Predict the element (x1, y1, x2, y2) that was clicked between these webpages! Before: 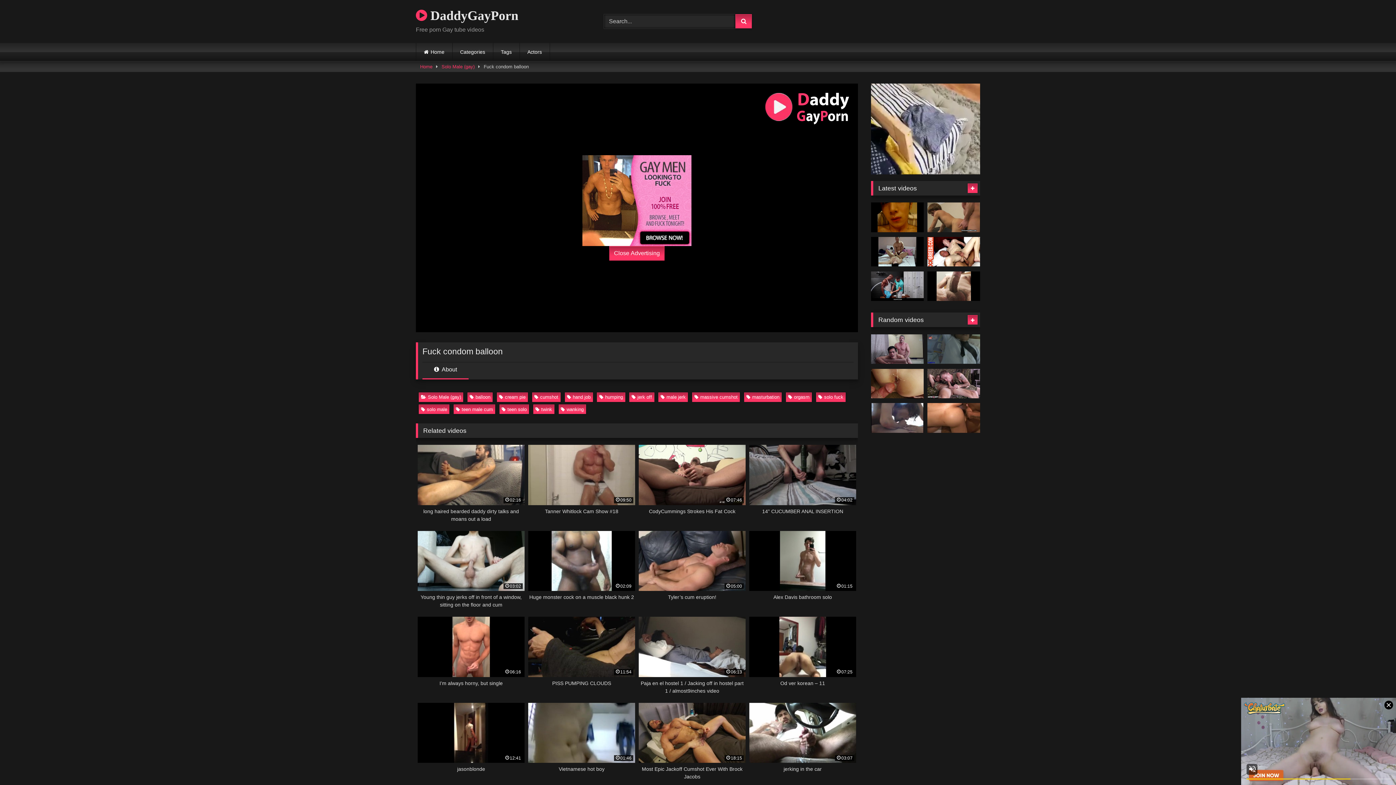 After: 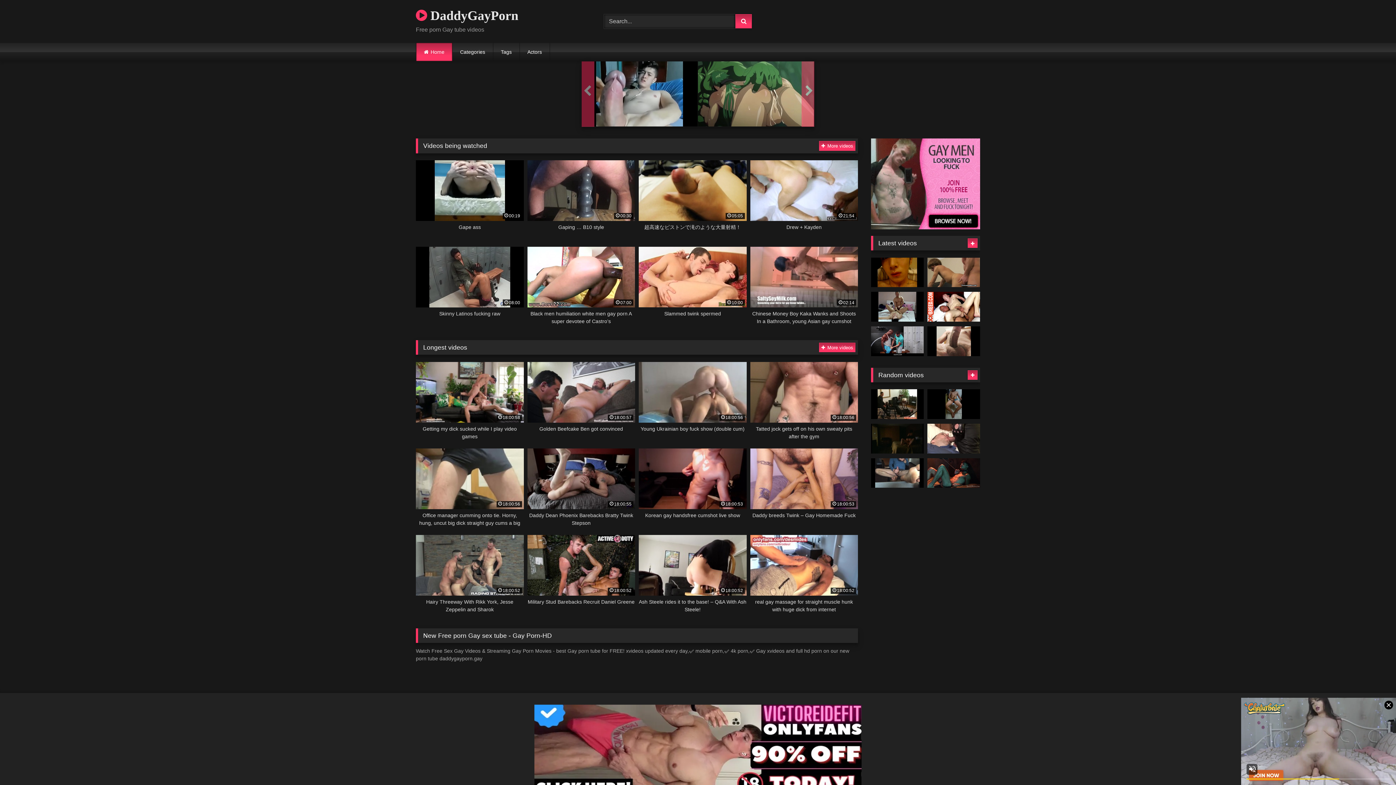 Action: bbox: (420, 61, 432, 71) label: Home